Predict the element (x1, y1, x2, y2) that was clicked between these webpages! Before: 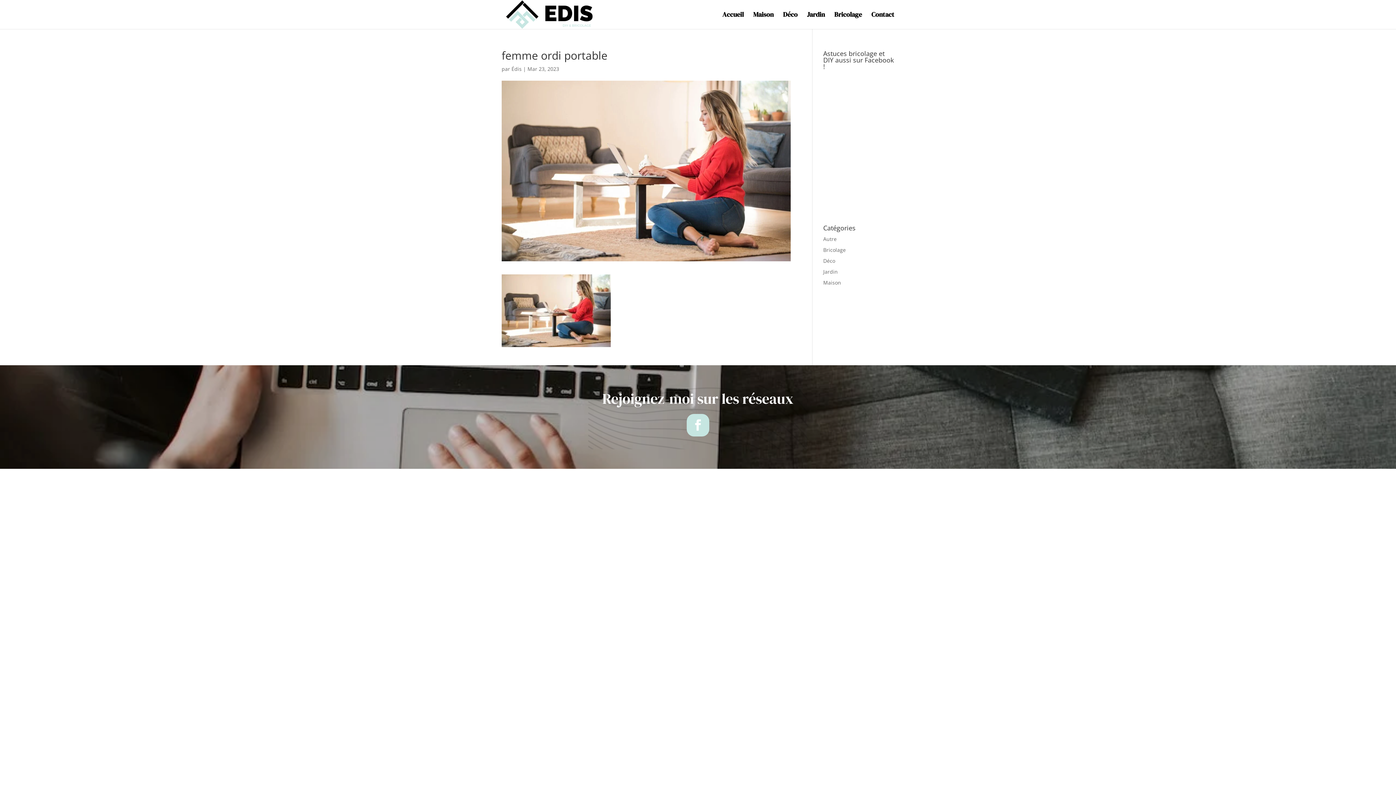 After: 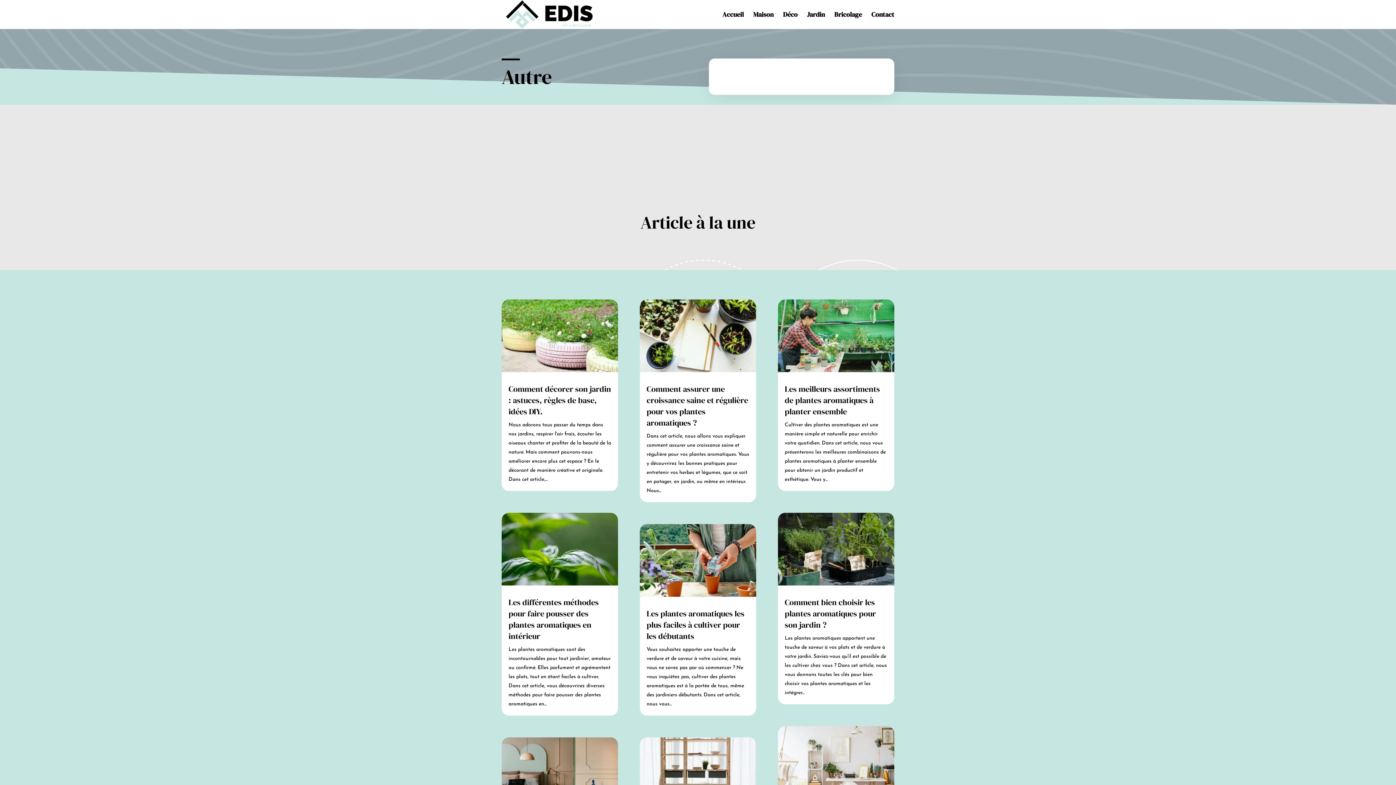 Action: label: Autre bbox: (823, 235, 836, 242)